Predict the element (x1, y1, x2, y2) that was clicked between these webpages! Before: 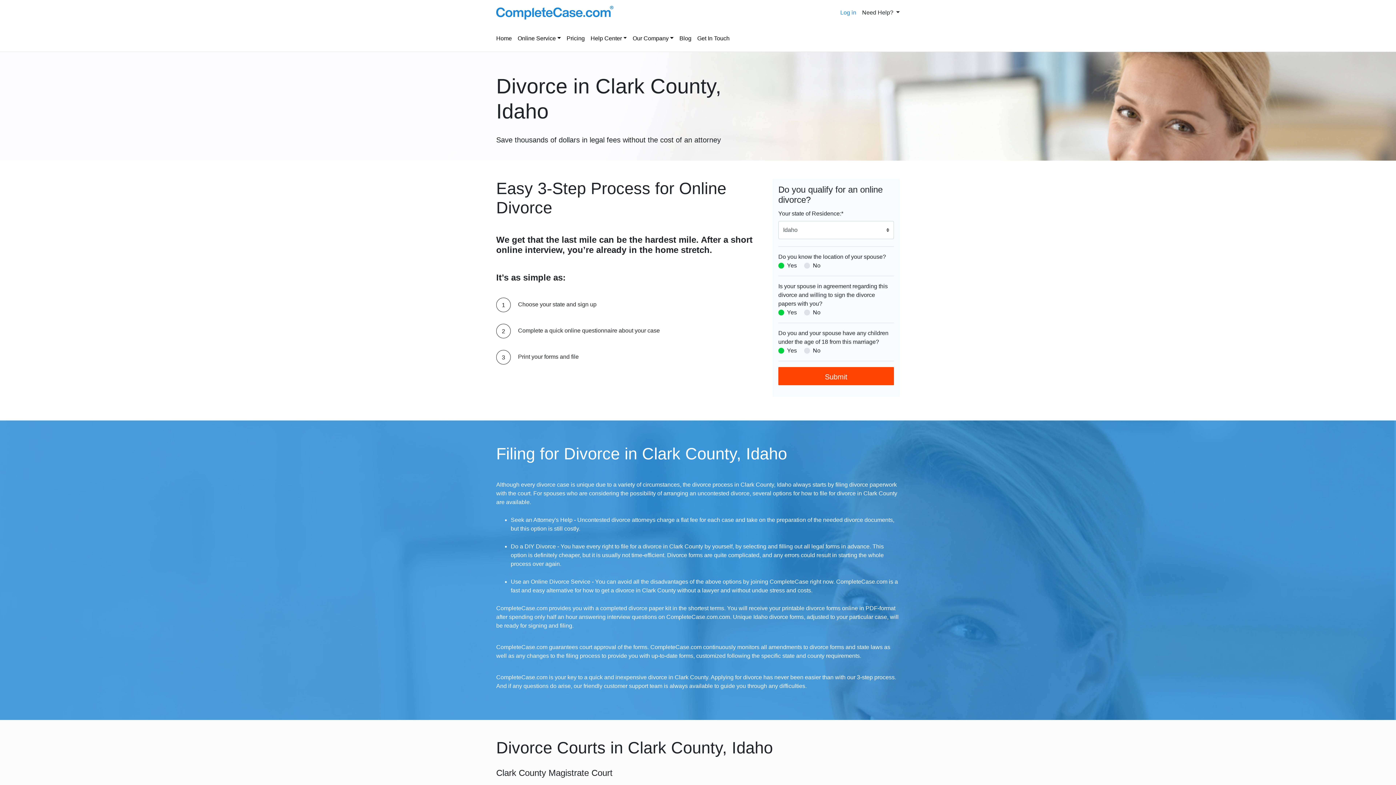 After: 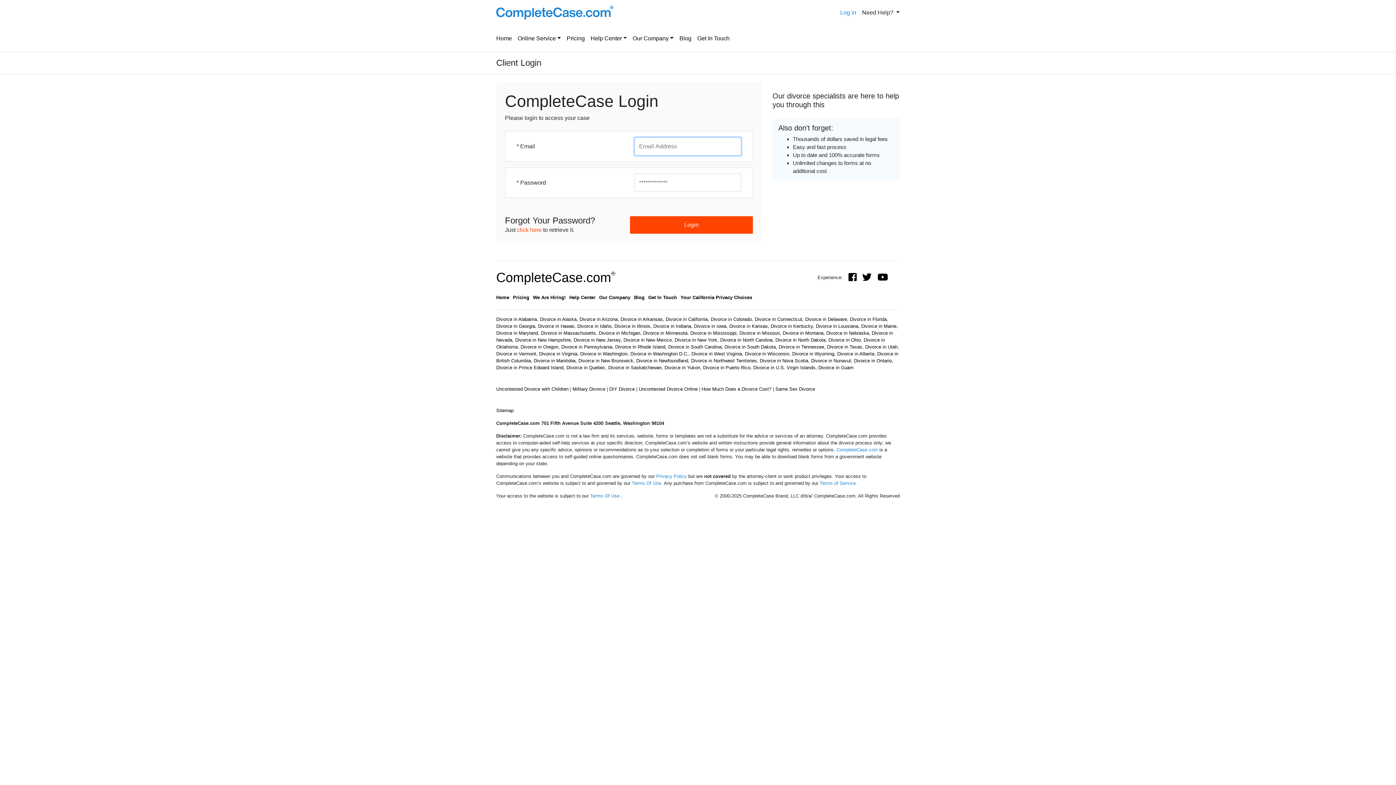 Action: label: Log in bbox: (840, 8, 856, 17)